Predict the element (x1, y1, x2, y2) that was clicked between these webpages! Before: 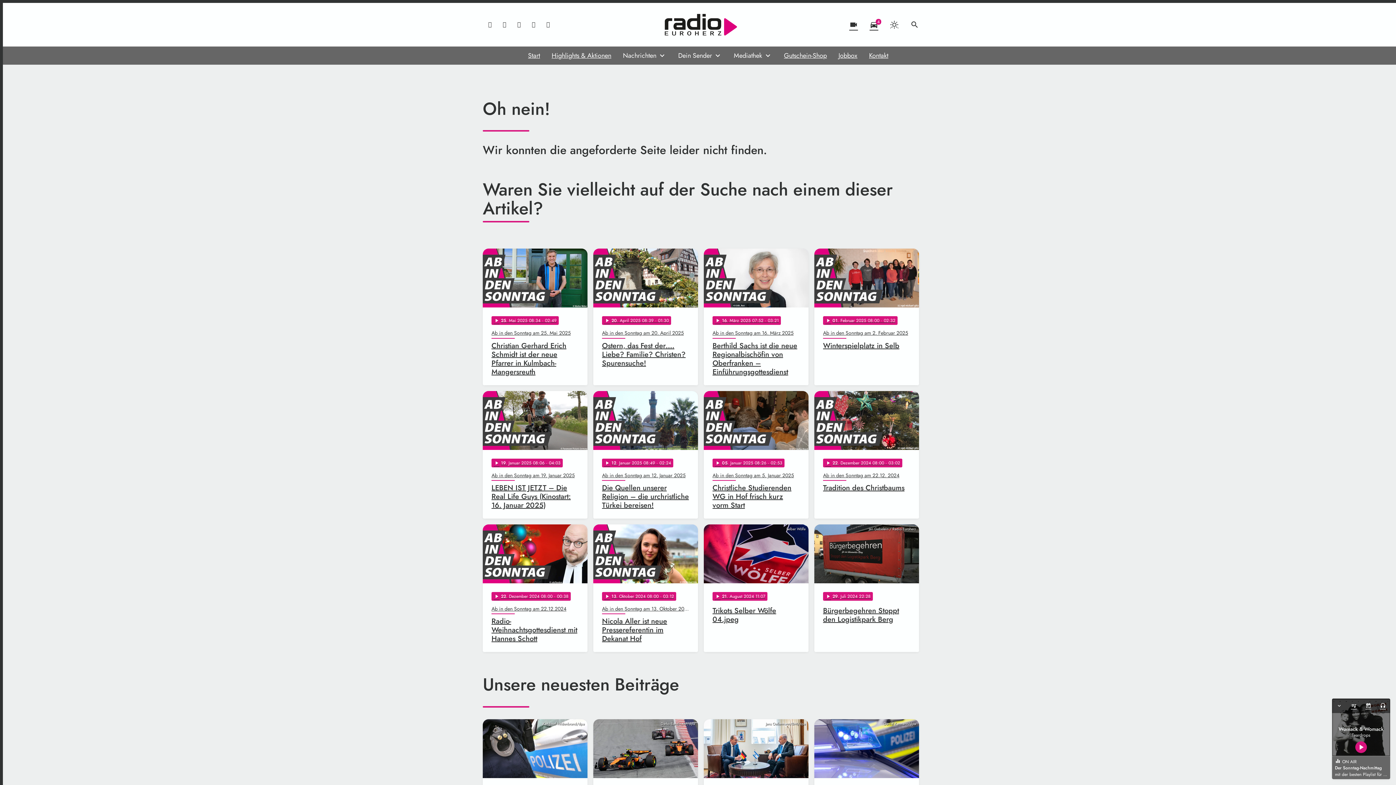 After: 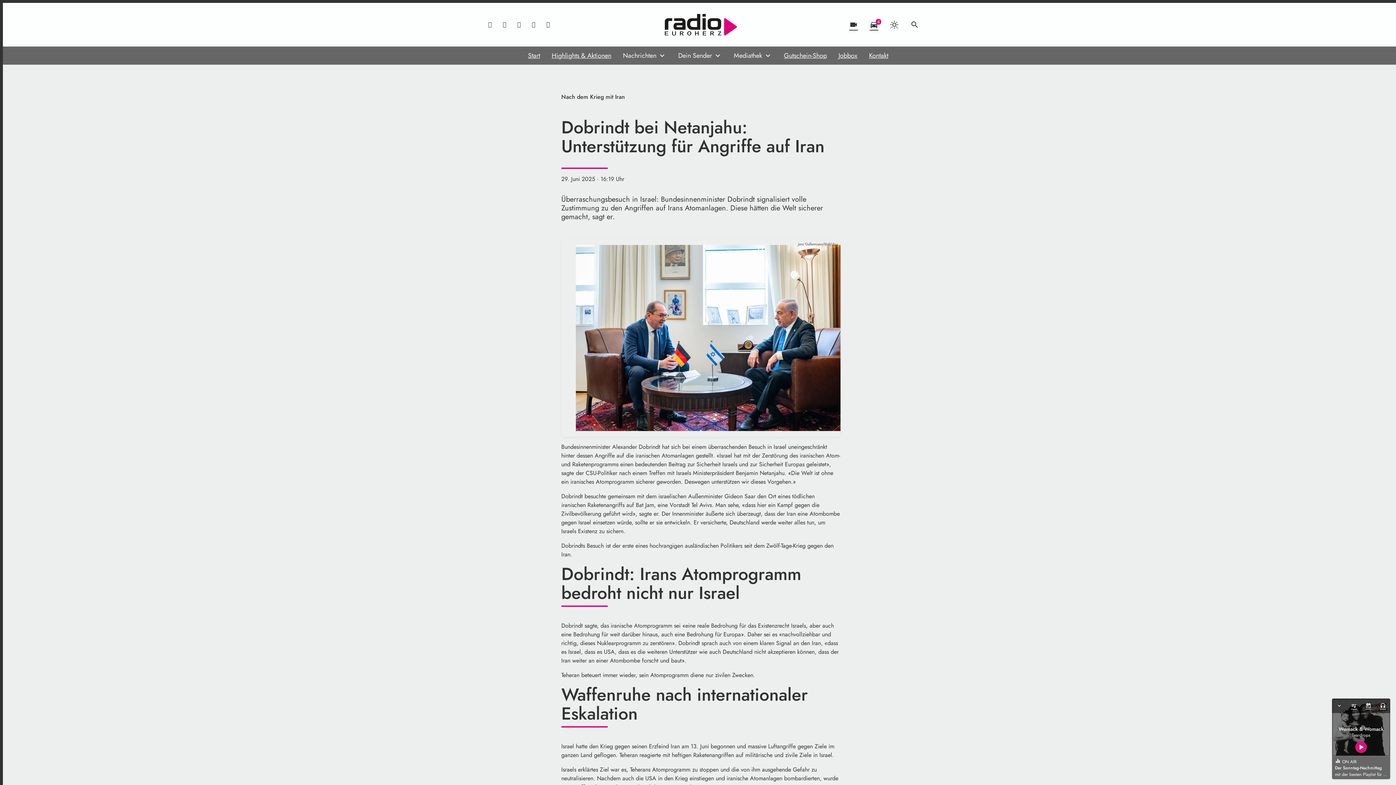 Action: bbox: (704, 719, 808, 847) label: Jens Oellermann/BMI/dpa
notes
29
. Juni 2025 16:19
Nach dem Krieg mit Iran
Dobrindt bei Netanjahu: Unterstützung für Angriffe auf Iran